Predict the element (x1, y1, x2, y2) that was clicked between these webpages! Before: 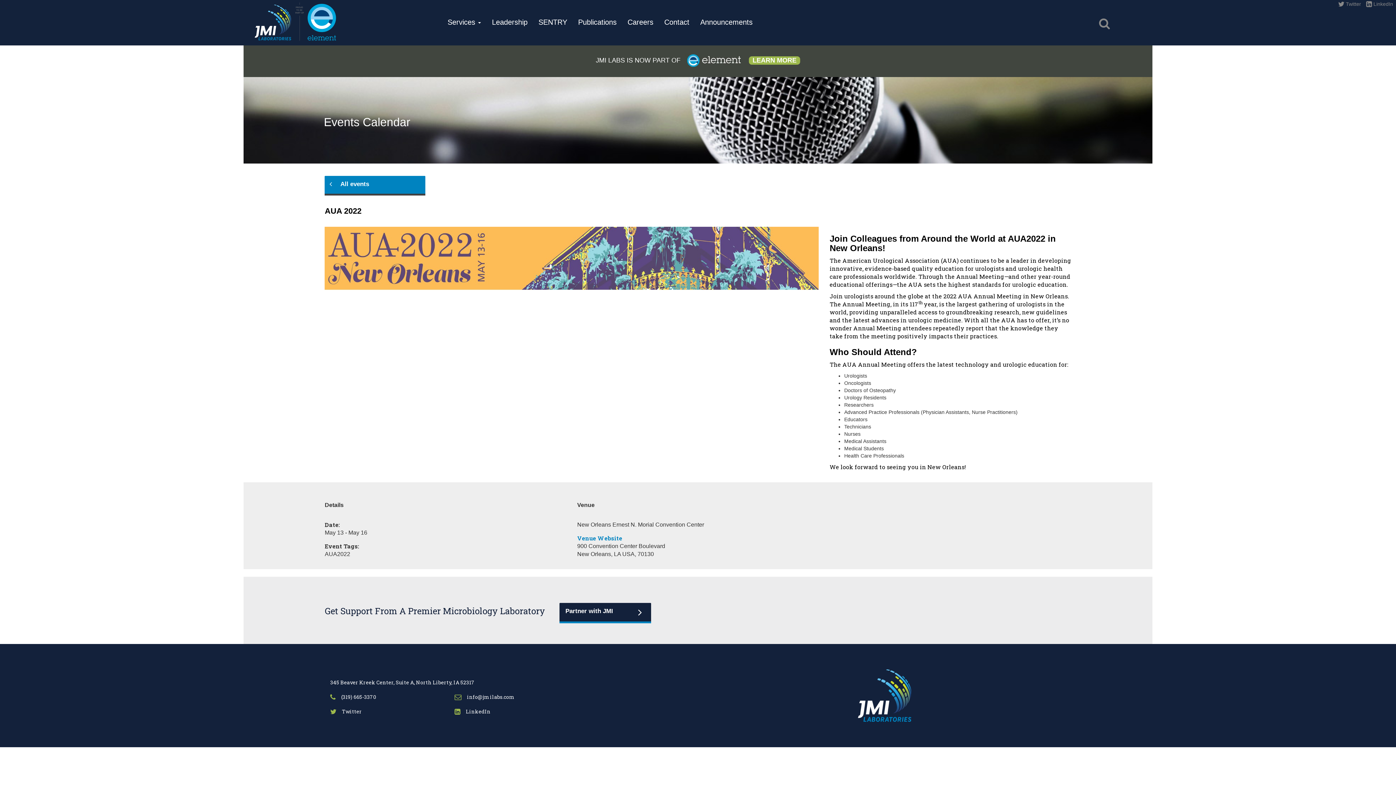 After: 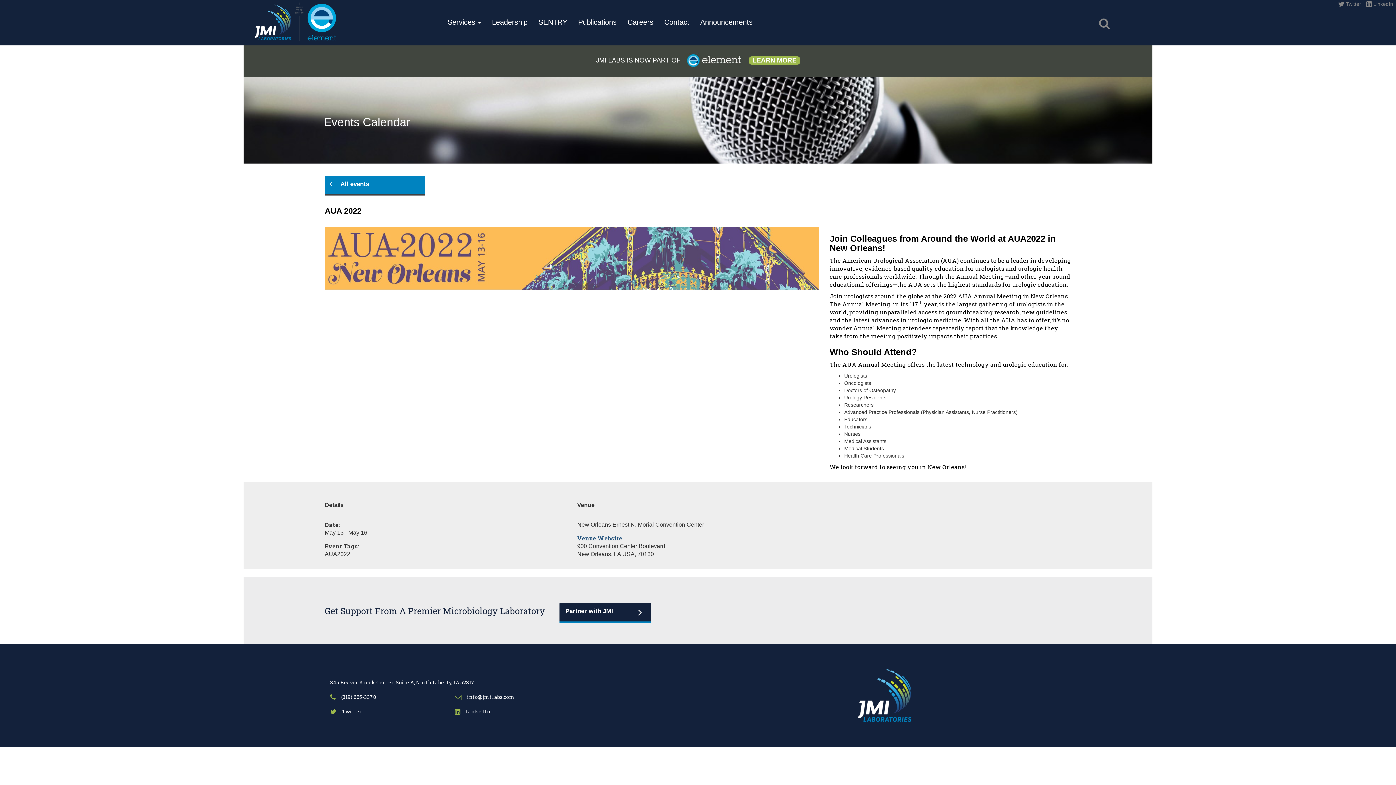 Action: label: Venue Website bbox: (577, 534, 622, 542)